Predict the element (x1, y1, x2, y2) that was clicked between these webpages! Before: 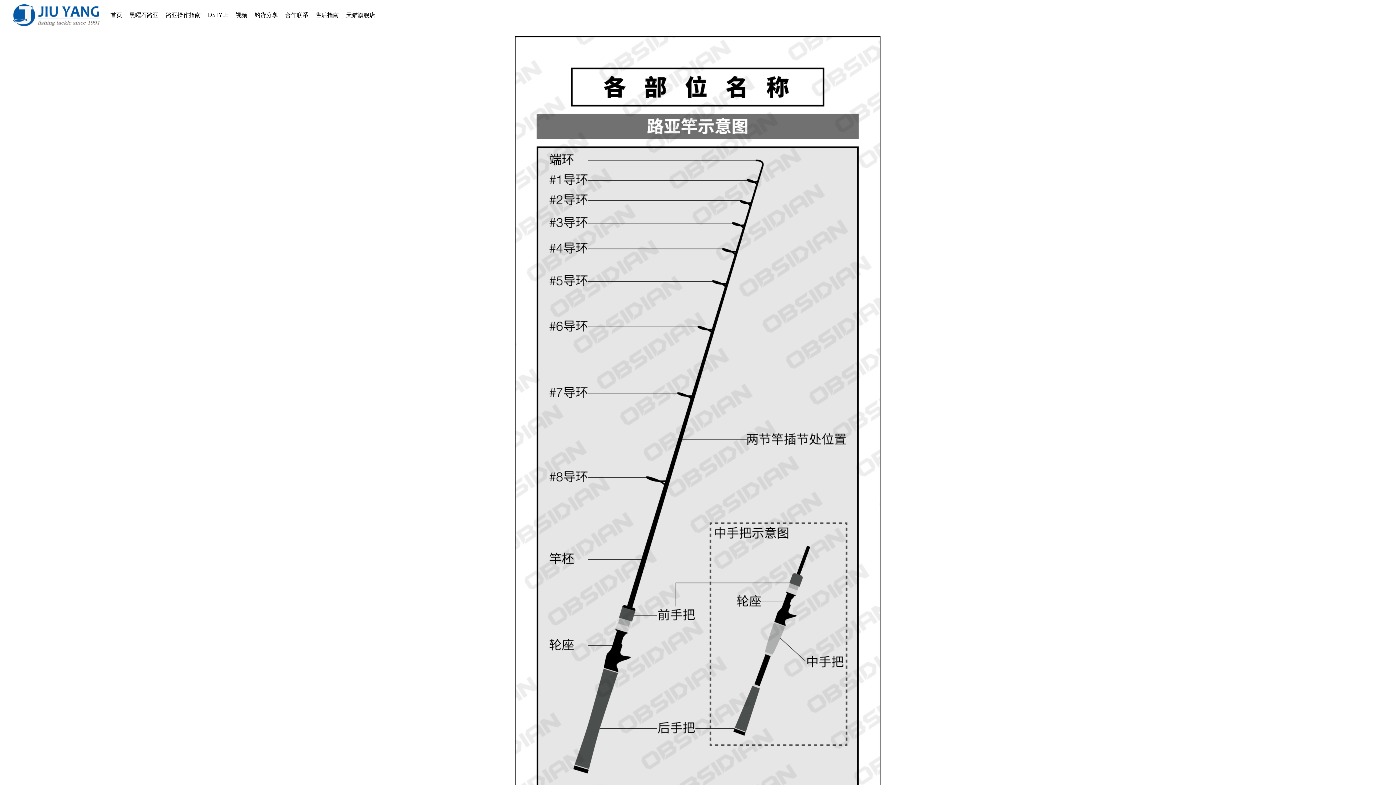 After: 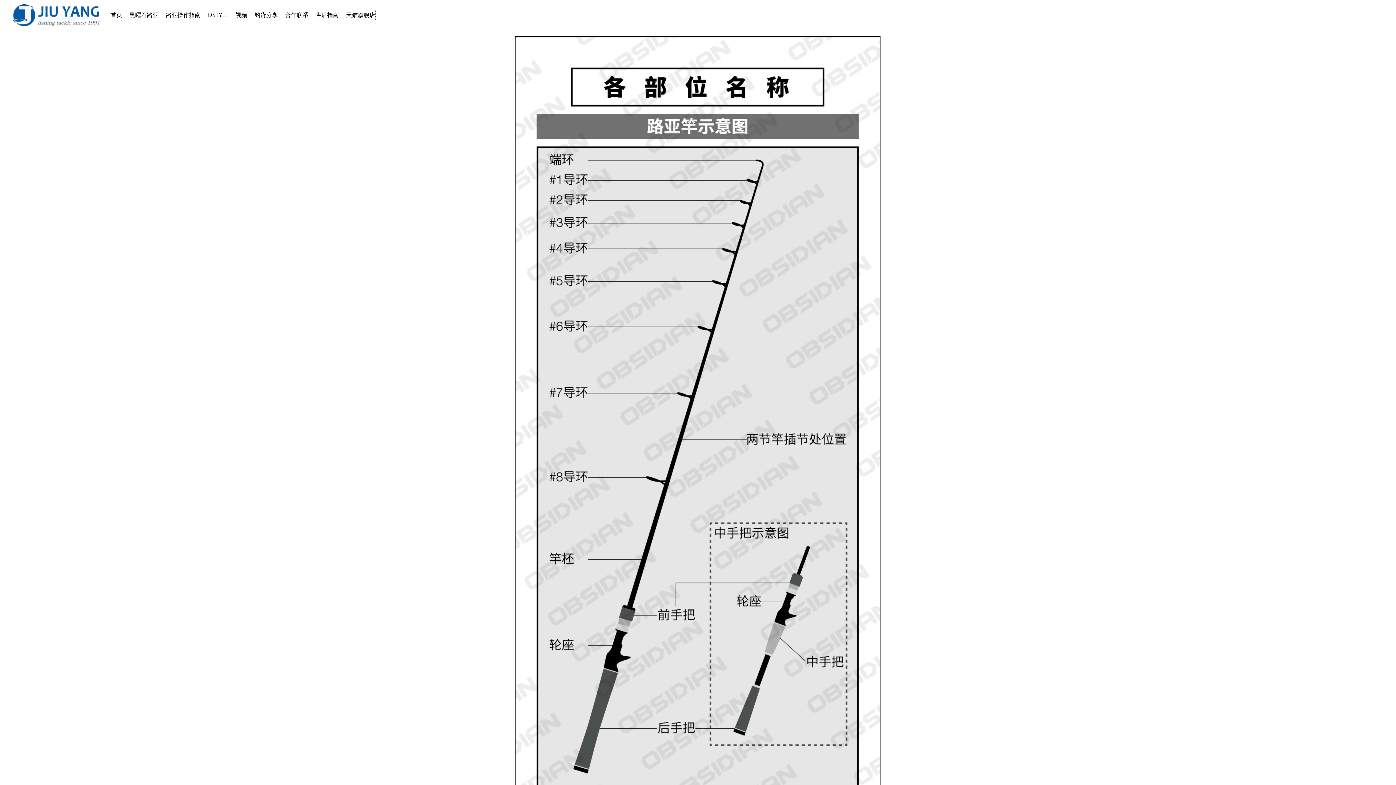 Action: label: 天猫旗舰店 bbox: (346, 10, 375, 20)